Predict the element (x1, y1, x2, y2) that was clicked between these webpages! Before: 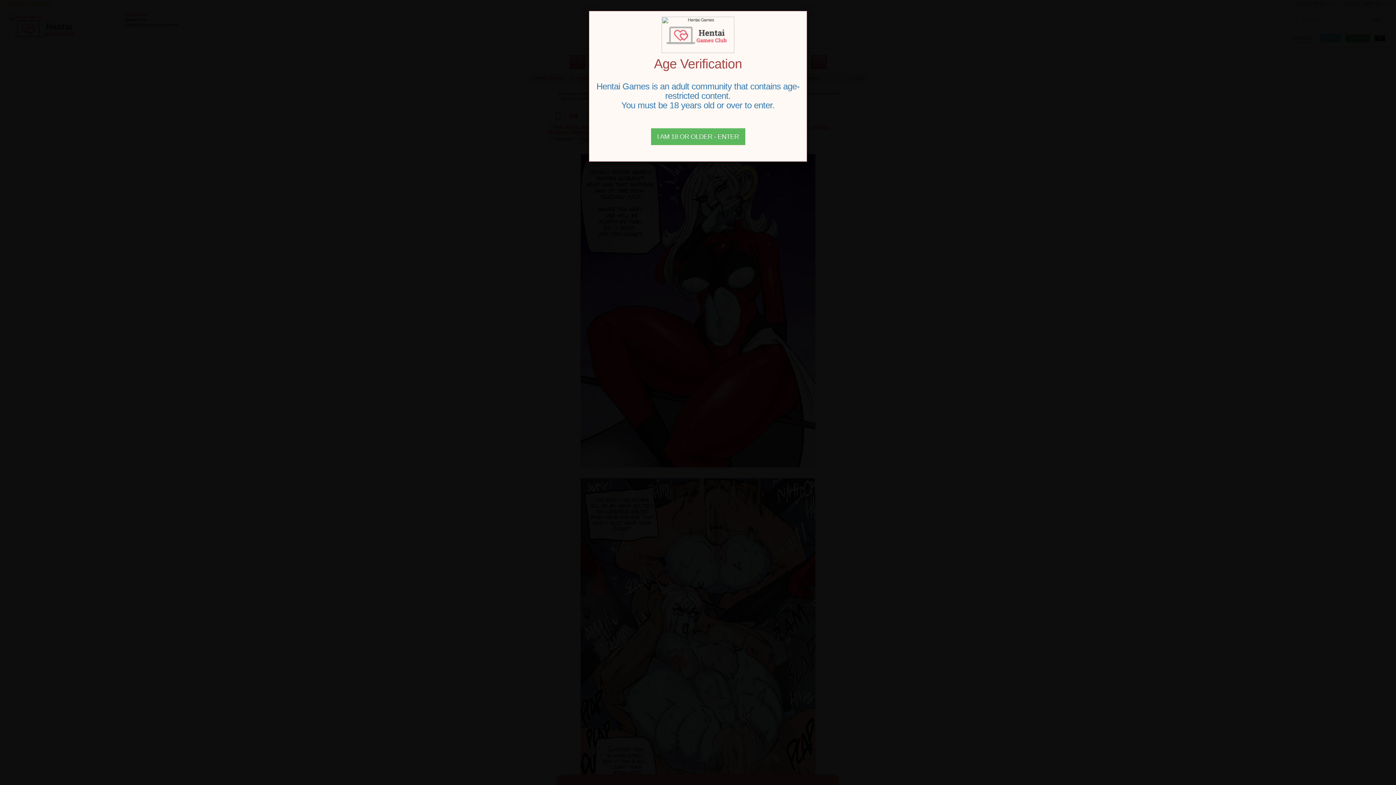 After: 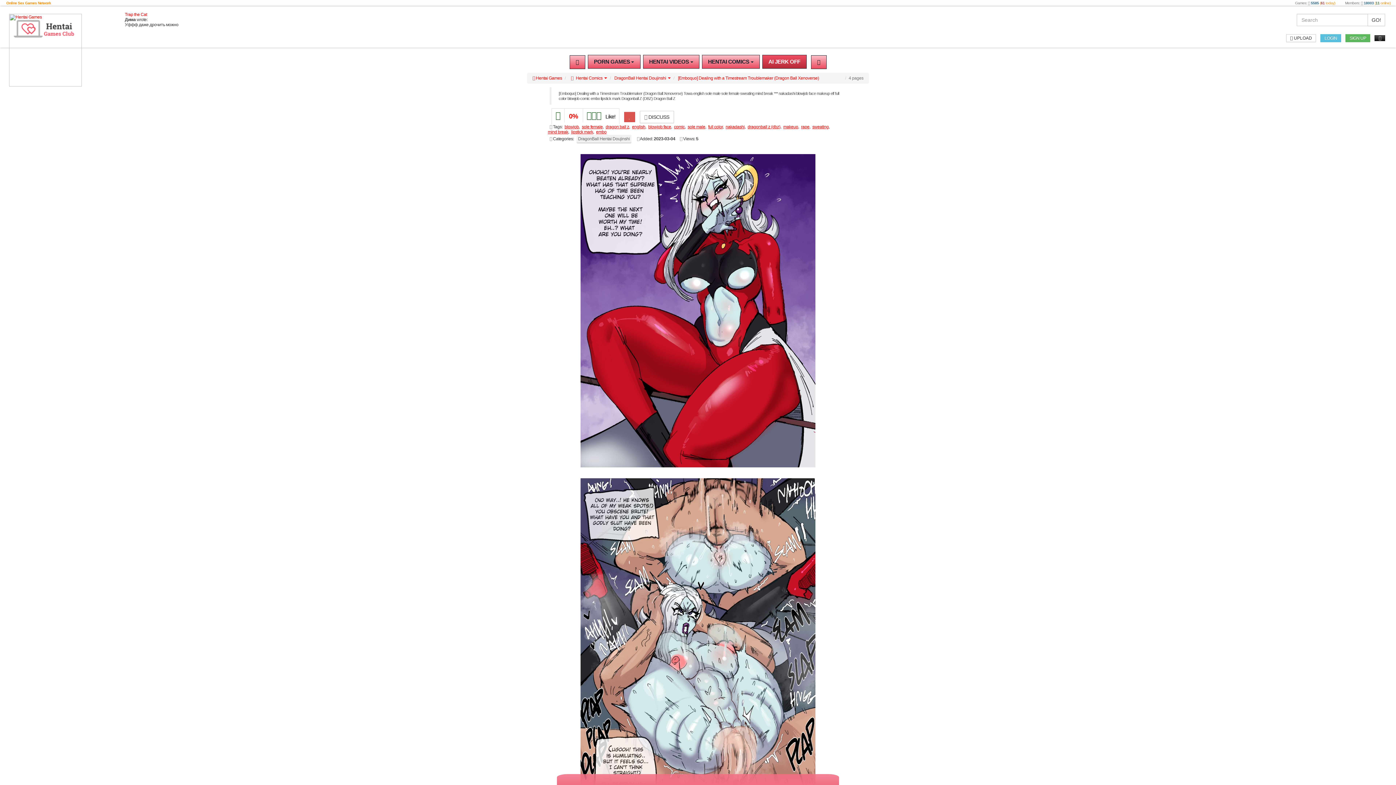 Action: label: Close bbox: (651, 128, 745, 145)